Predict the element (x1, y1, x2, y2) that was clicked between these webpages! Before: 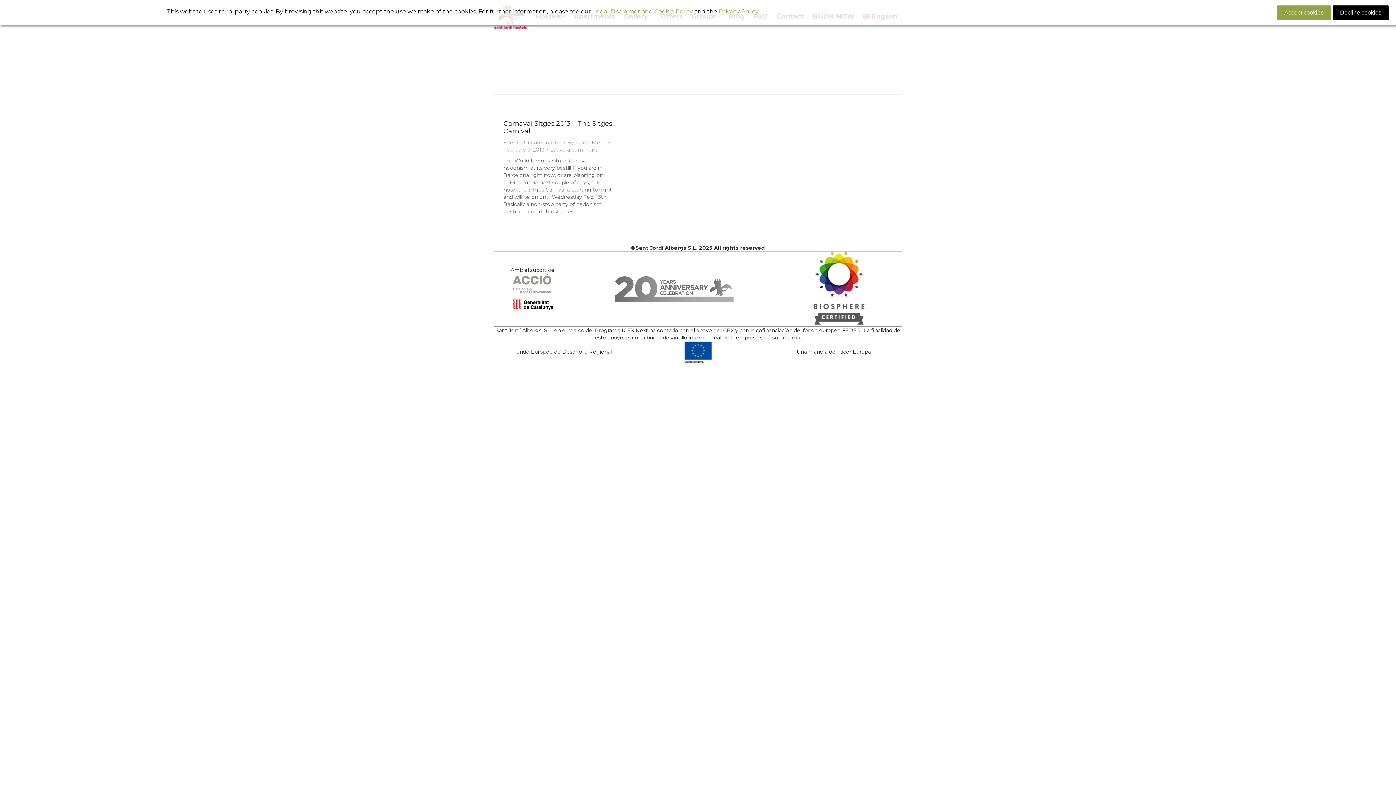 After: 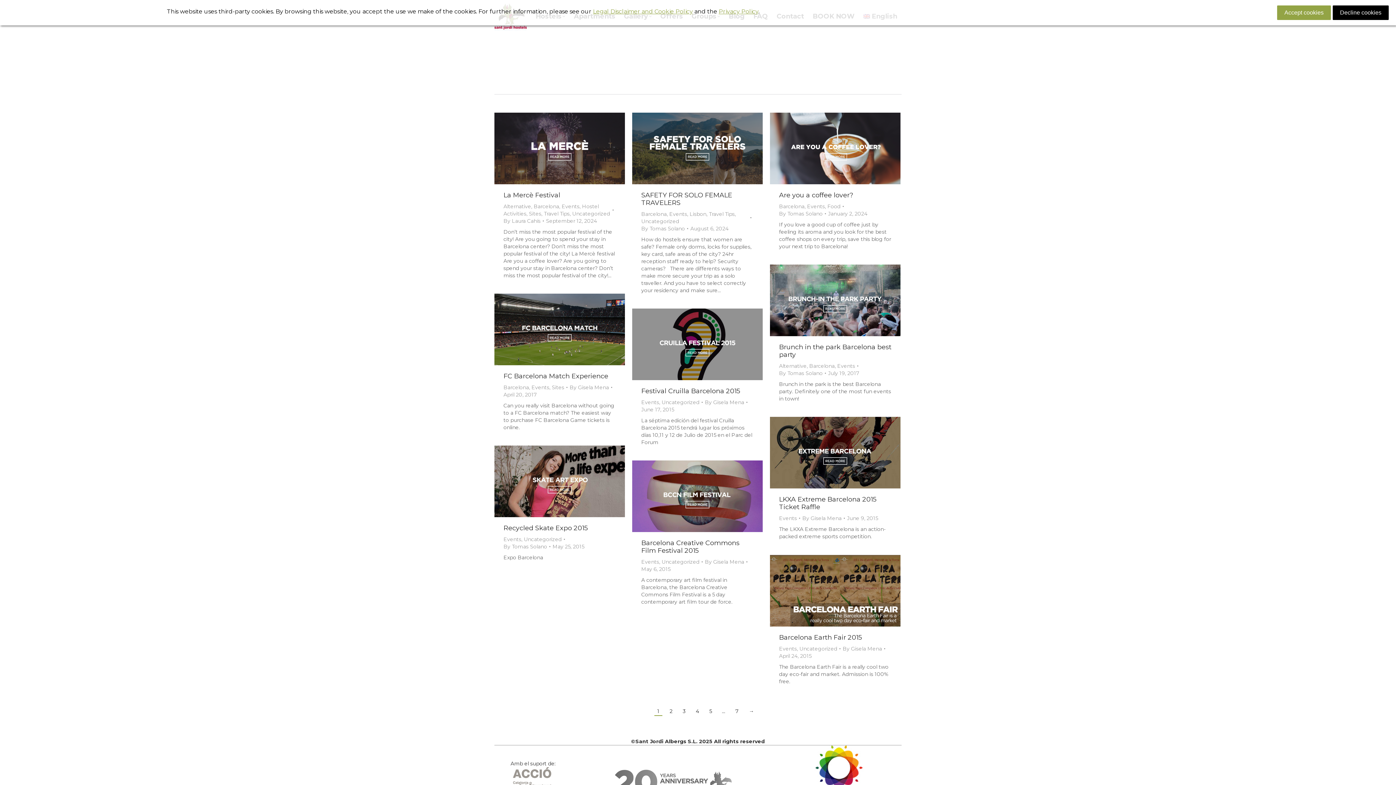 Action: bbox: (503, 139, 521, 145) label: Events